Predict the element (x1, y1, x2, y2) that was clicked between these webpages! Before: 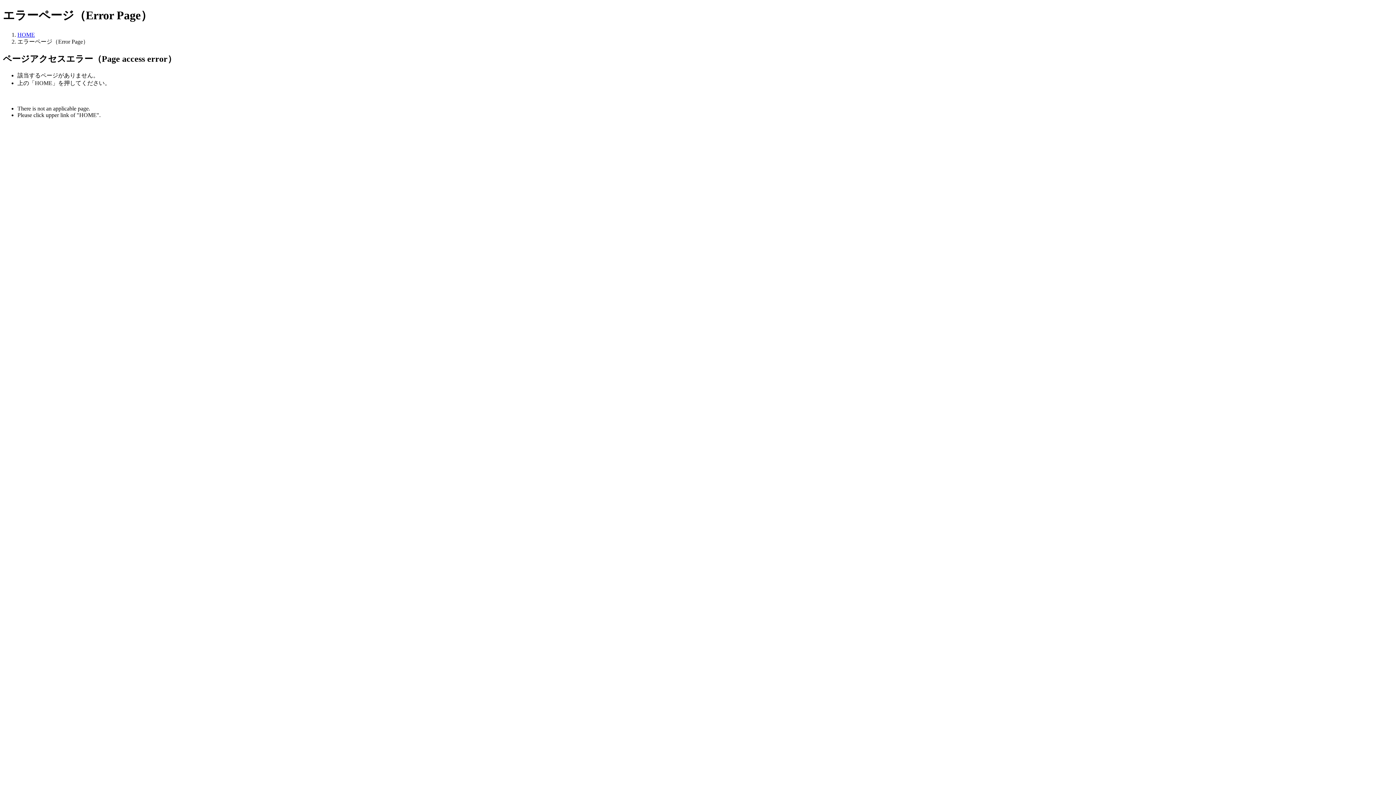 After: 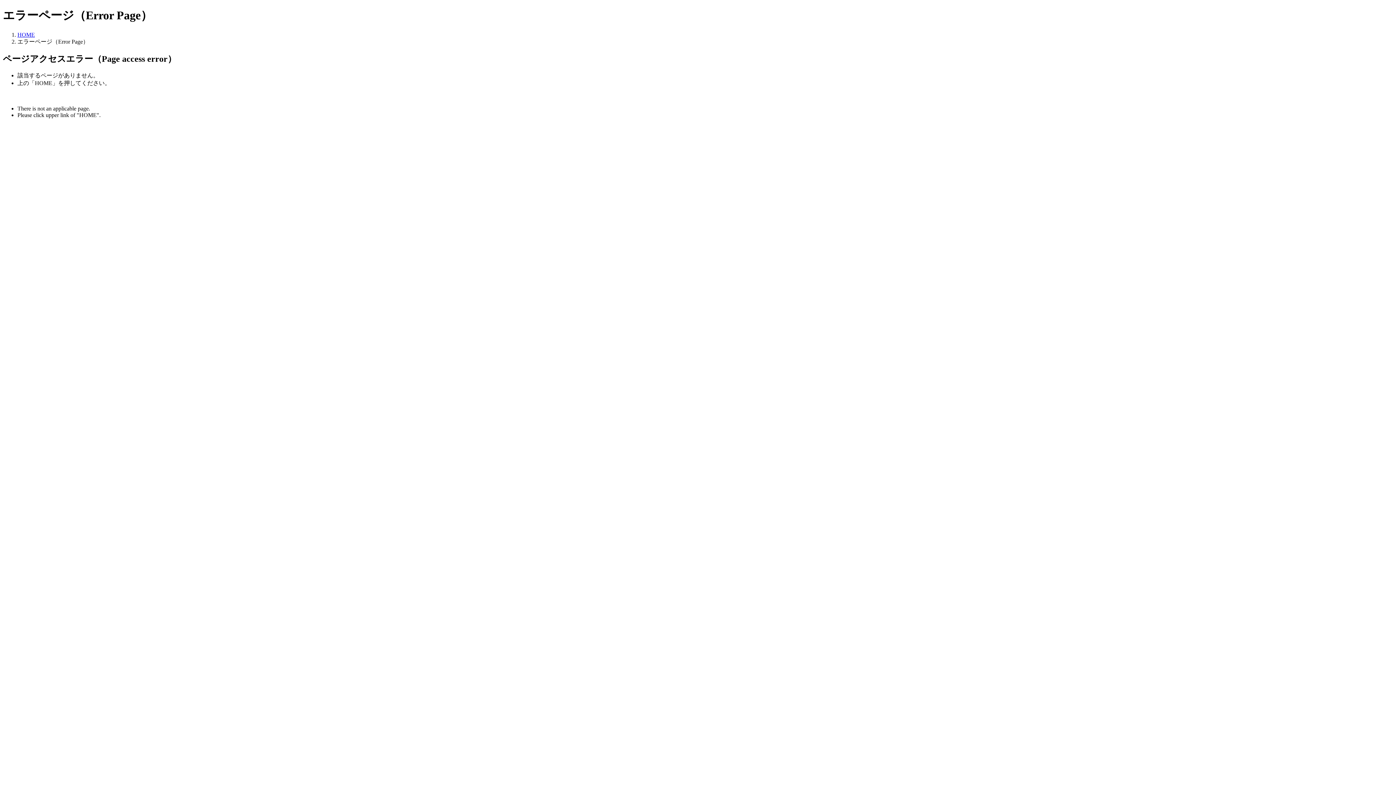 Action: label: HOME bbox: (17, 31, 34, 37)